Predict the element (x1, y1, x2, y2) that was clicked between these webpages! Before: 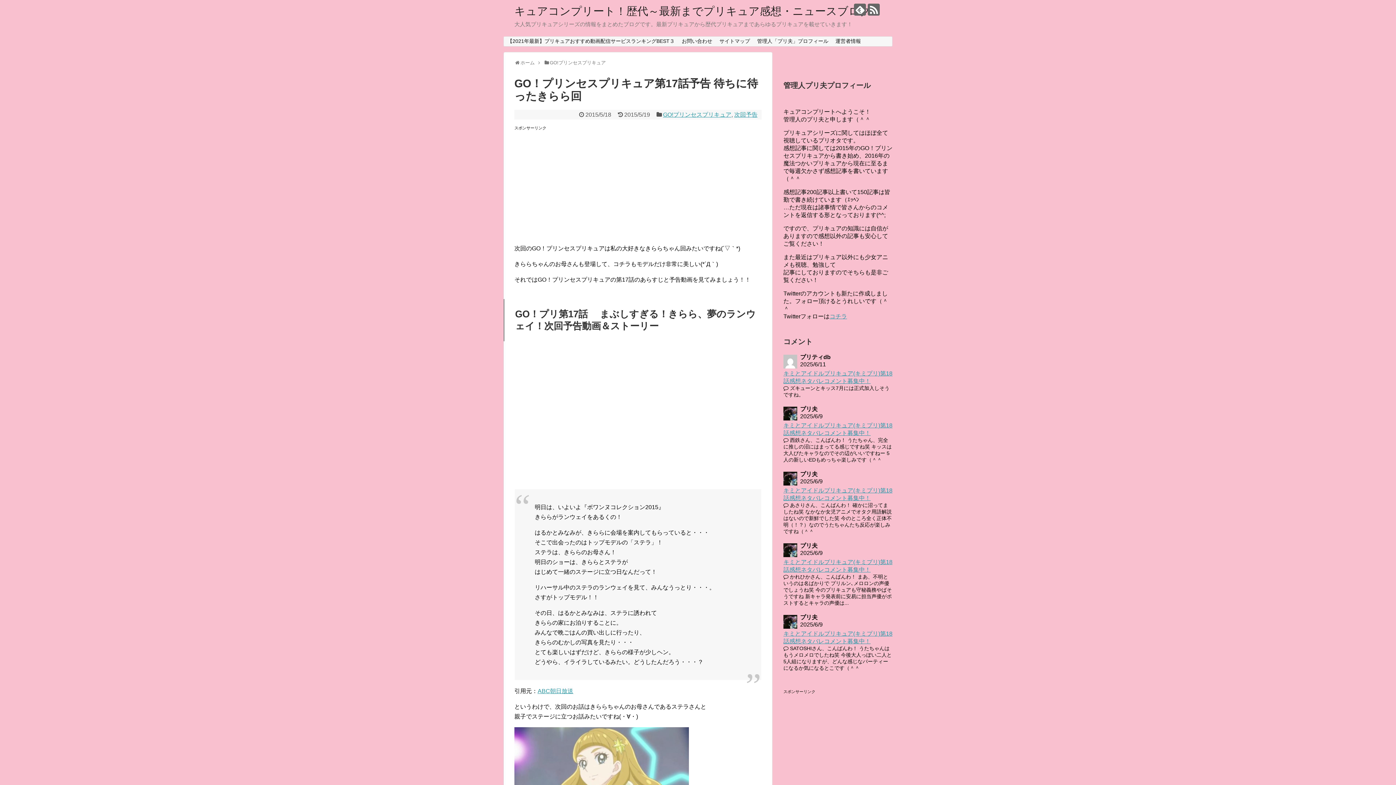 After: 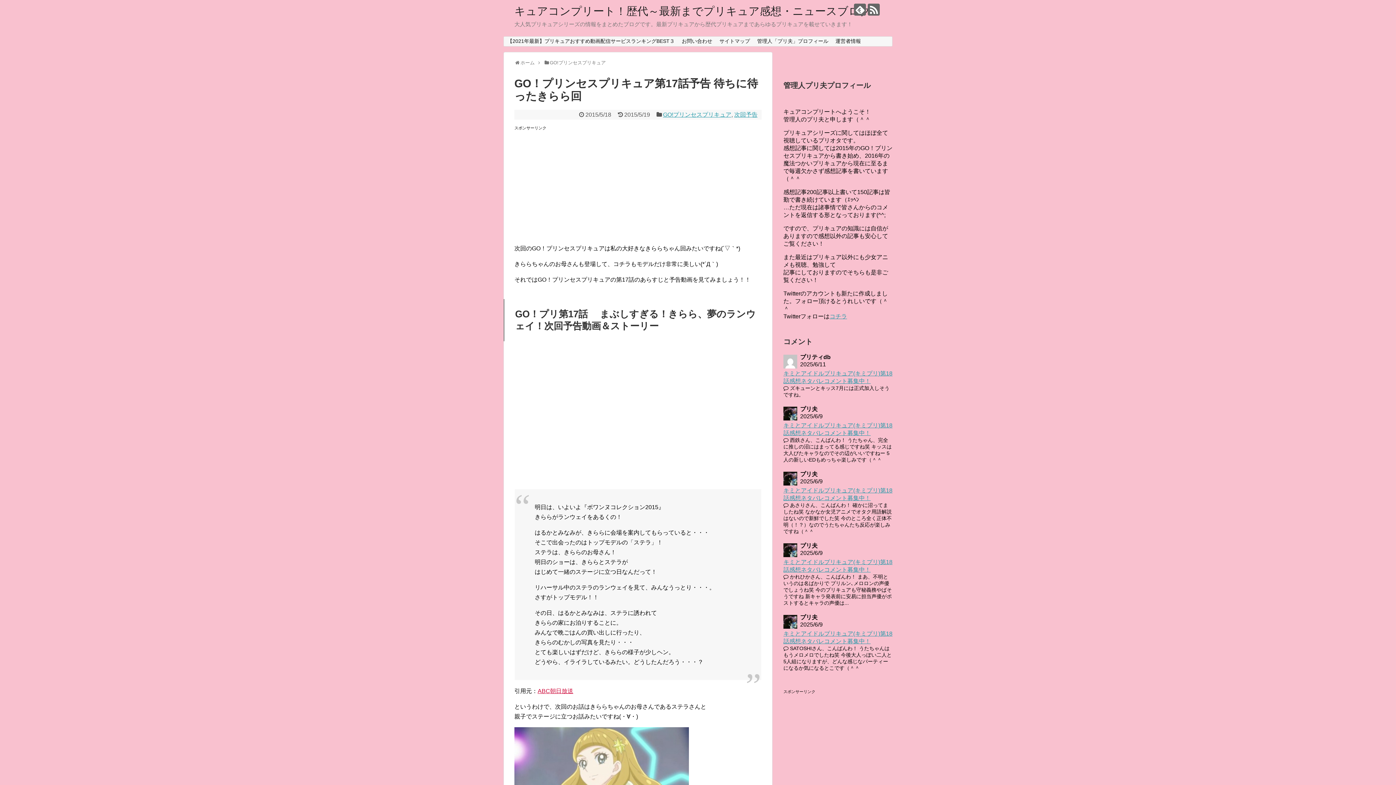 Action: label: ABC朝日放送 bbox: (537, 688, 573, 694)